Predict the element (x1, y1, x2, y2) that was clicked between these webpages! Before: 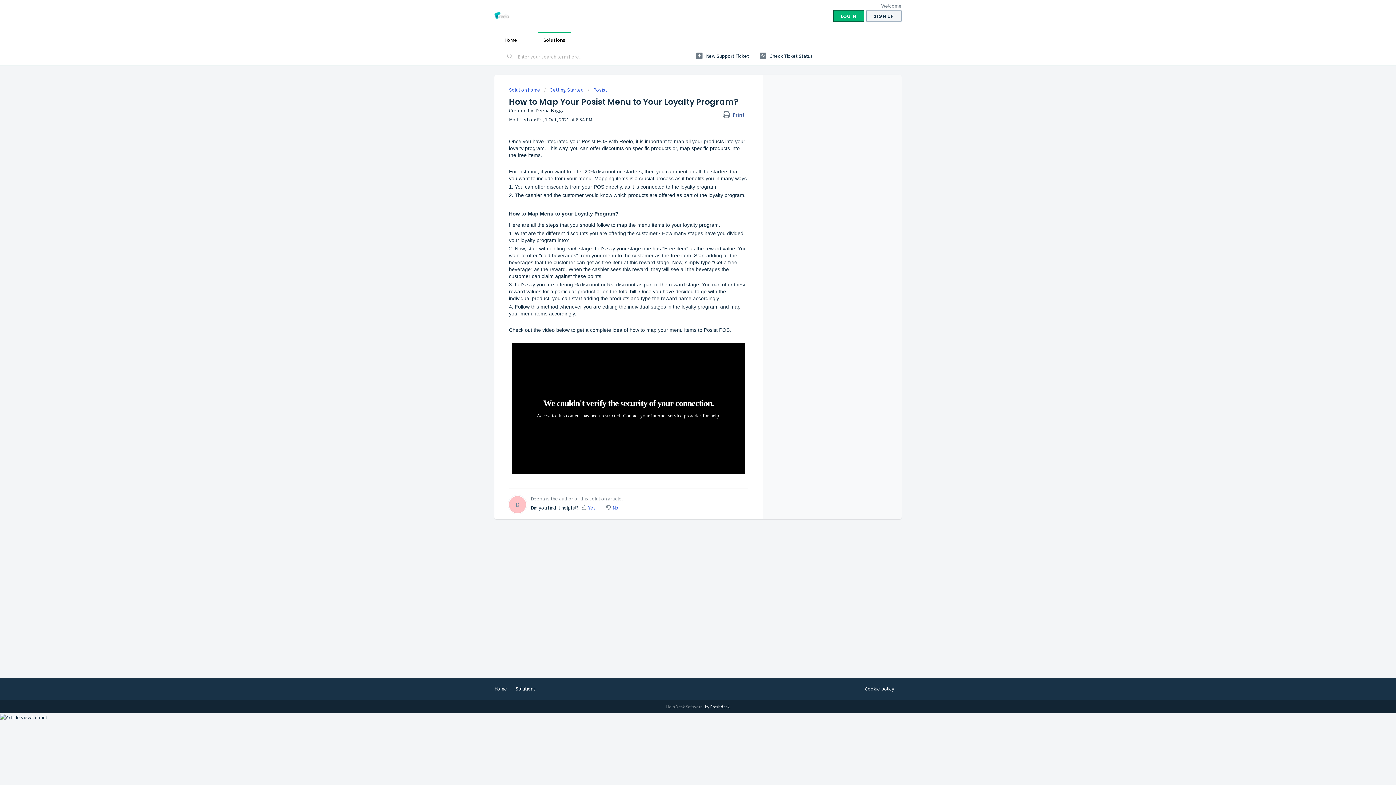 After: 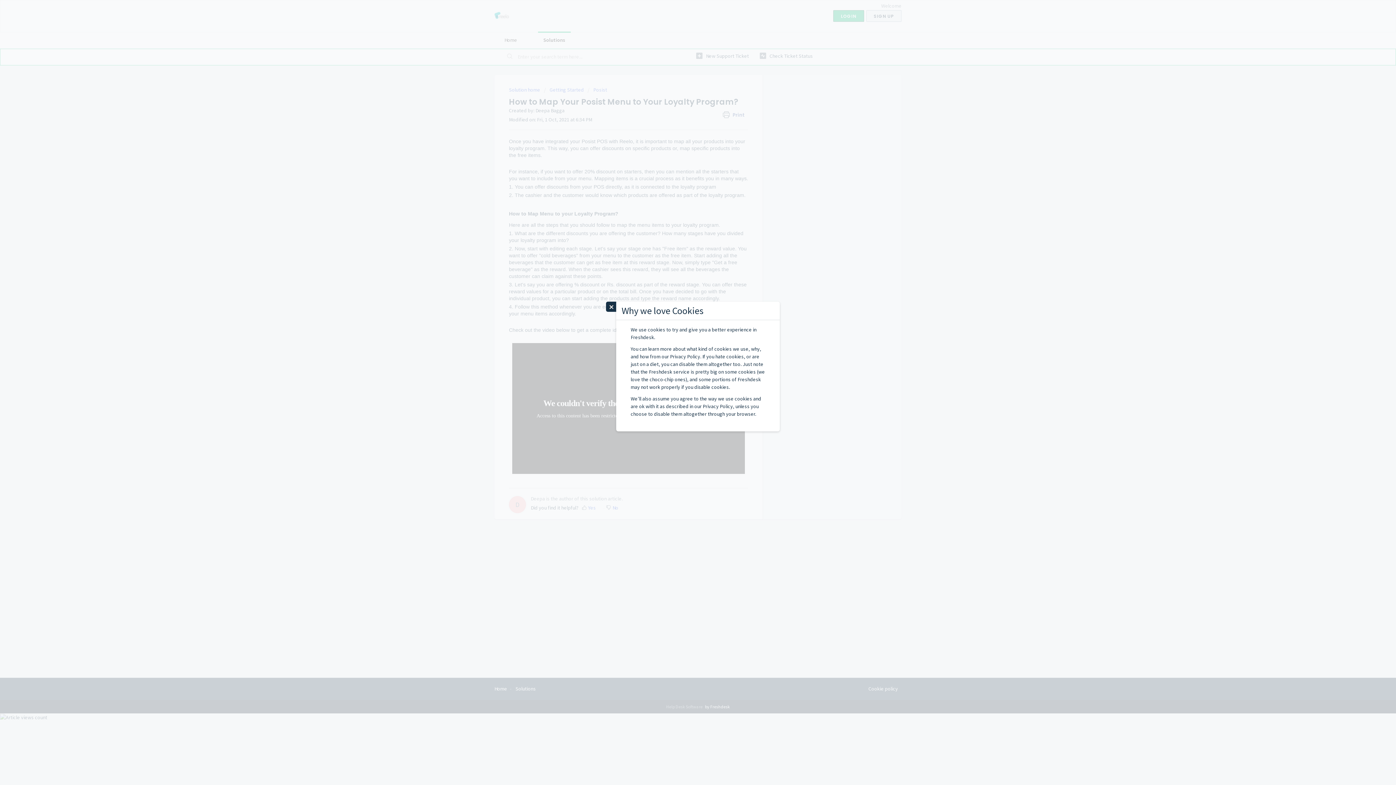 Action: label: Cookie policy bbox: (865, 685, 894, 693)